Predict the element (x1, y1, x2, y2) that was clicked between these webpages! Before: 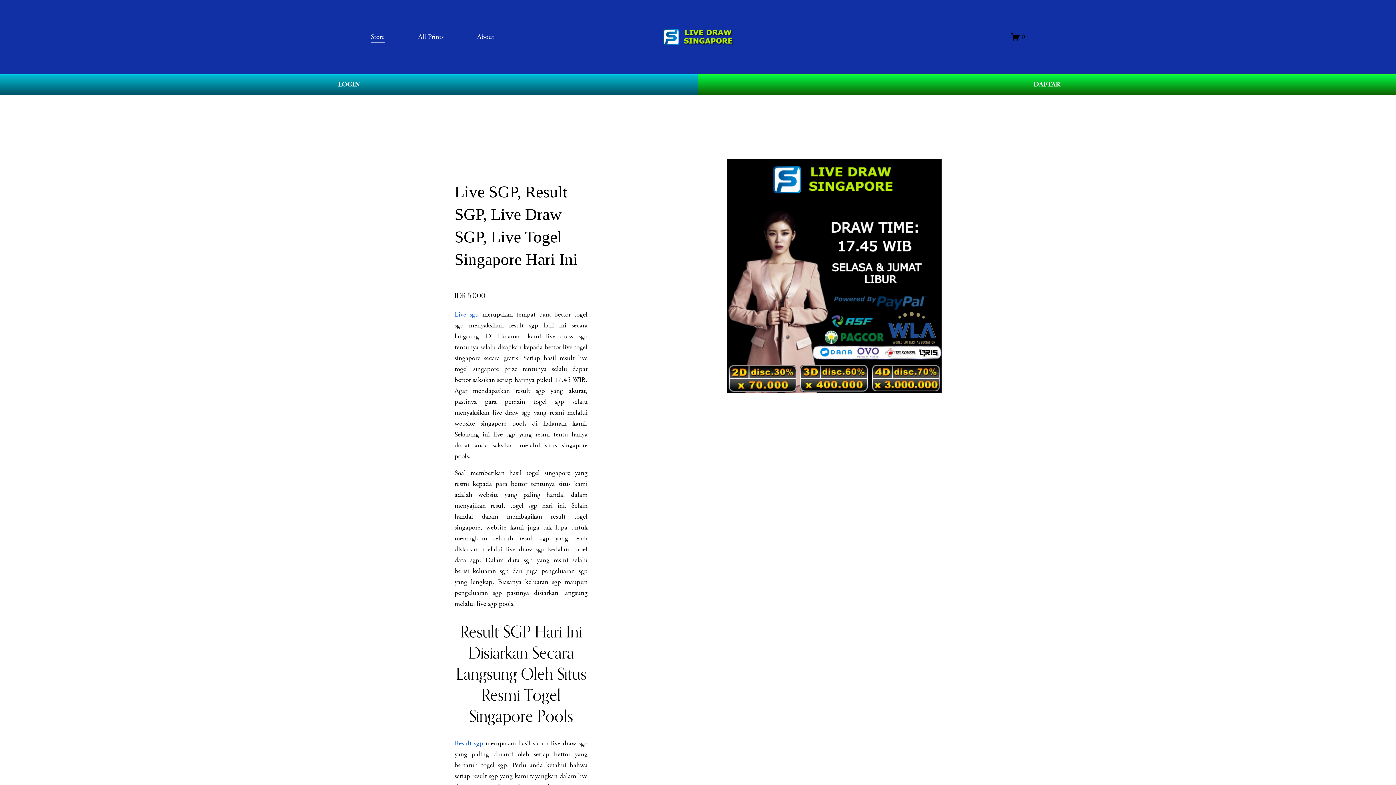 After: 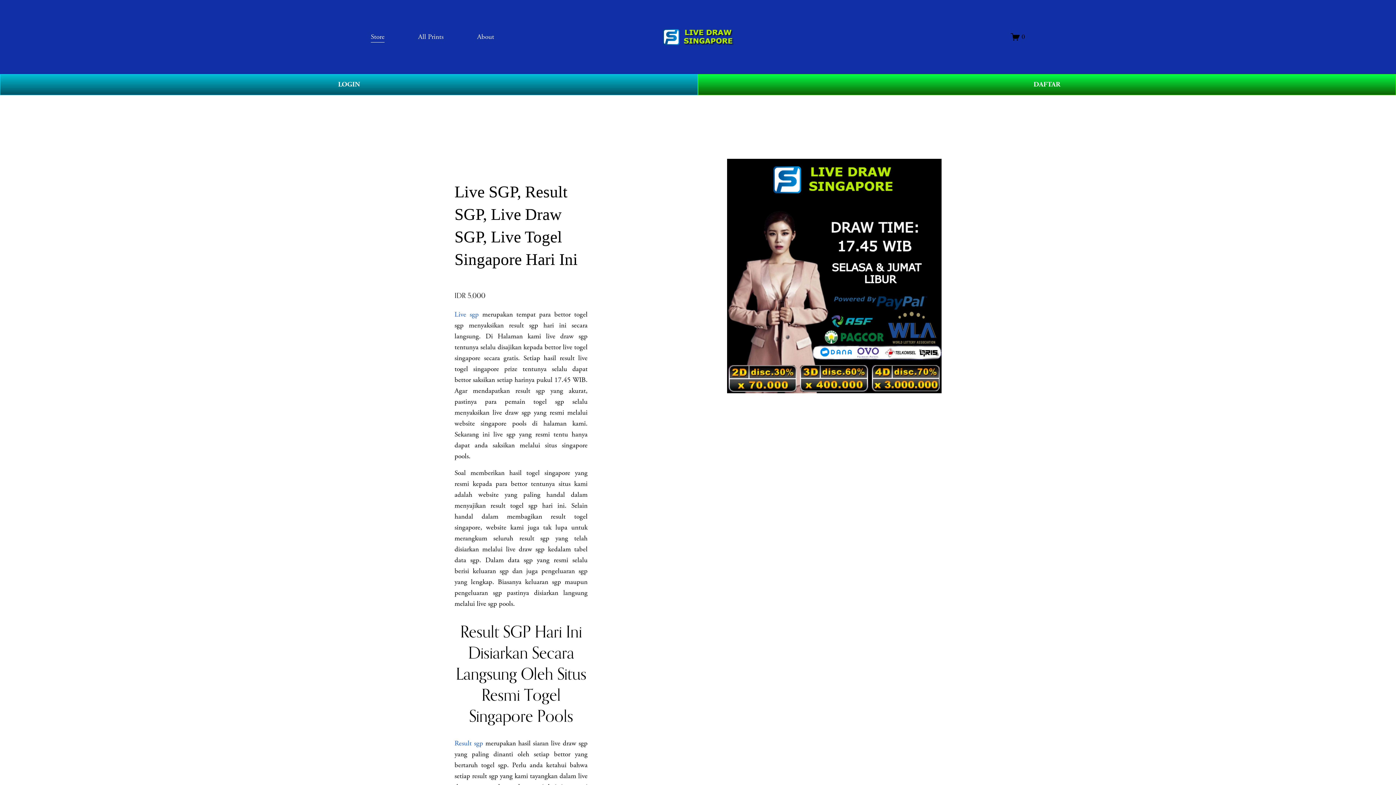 Action: label: Store bbox: (370, 30, 384, 43)